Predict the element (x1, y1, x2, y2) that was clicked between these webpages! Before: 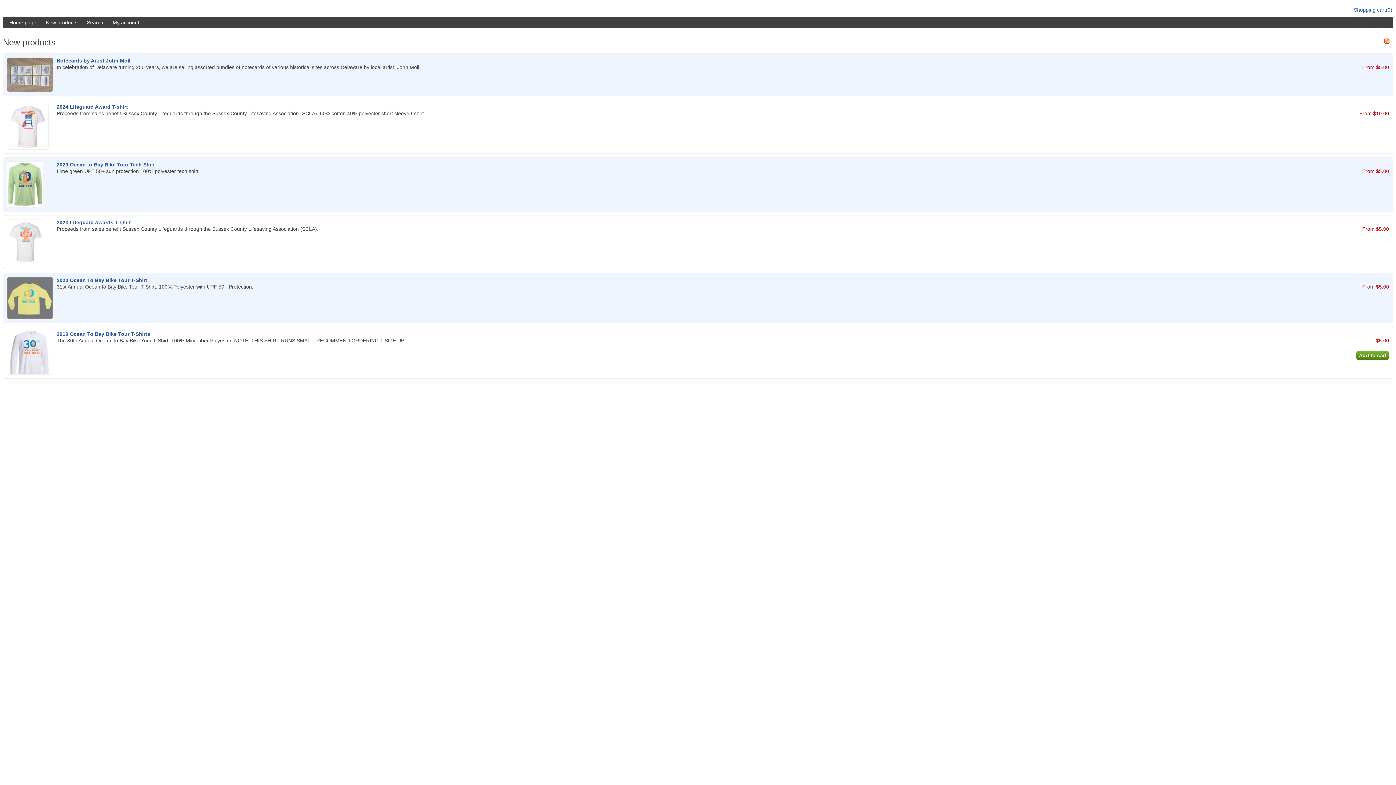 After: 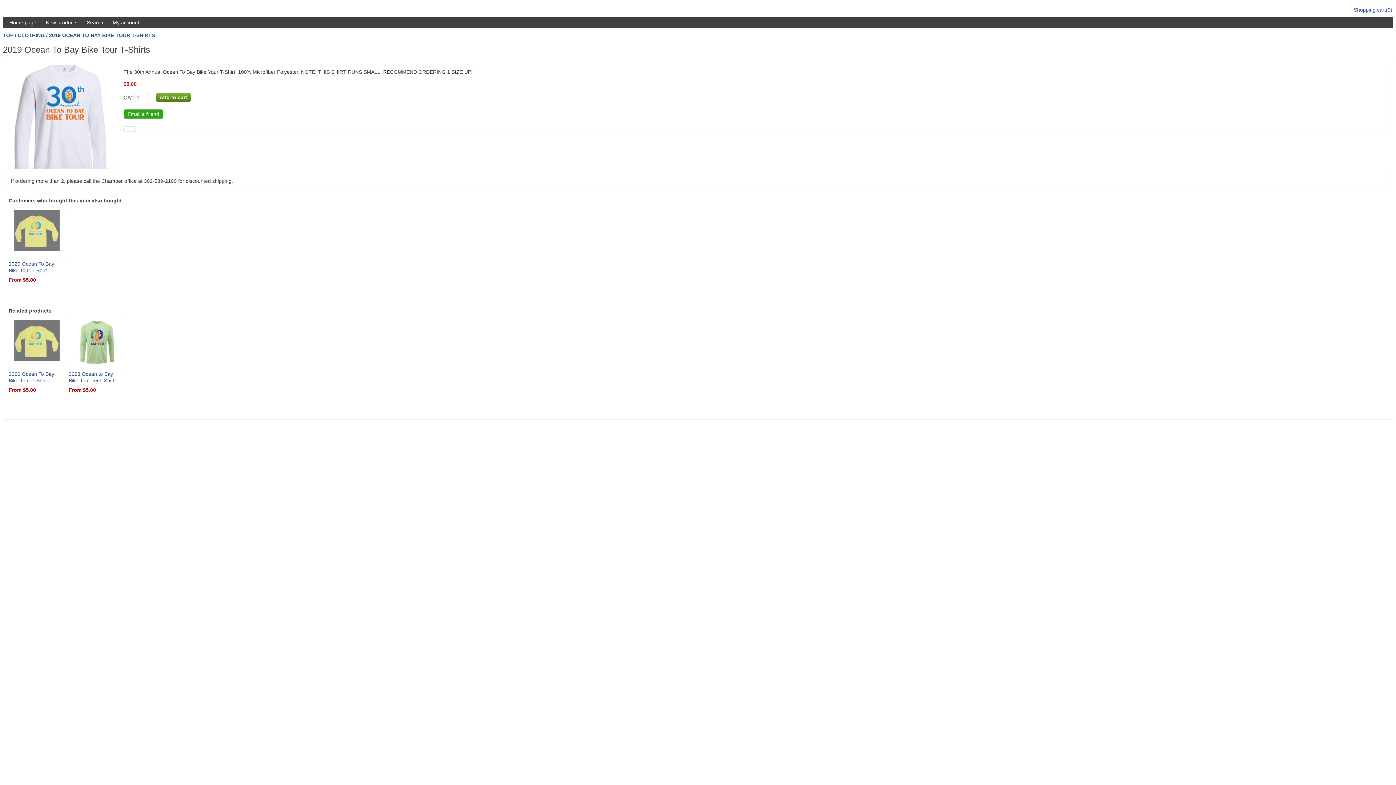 Action: bbox: (56, 331, 150, 337) label: 2019 Ocean To Bay Bike Tour T-Shirts